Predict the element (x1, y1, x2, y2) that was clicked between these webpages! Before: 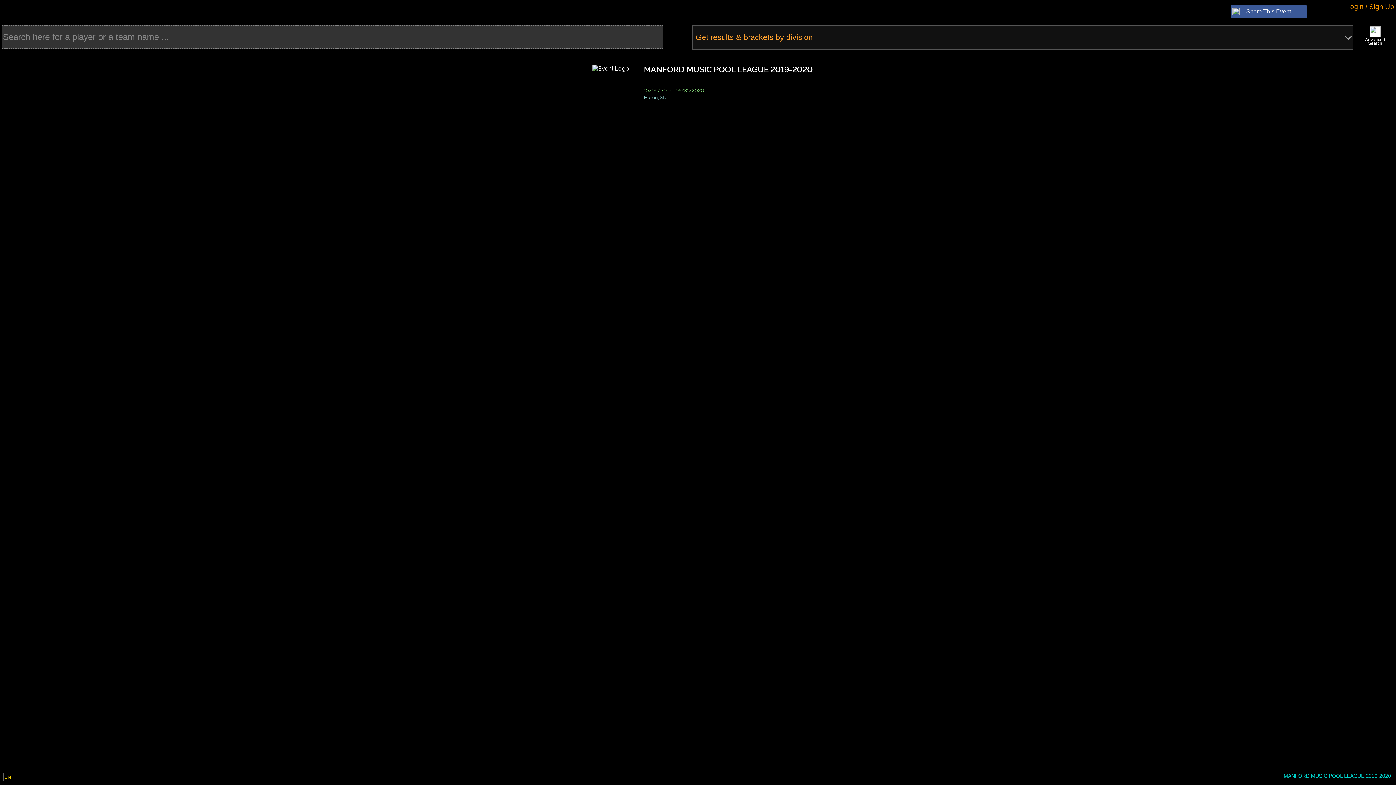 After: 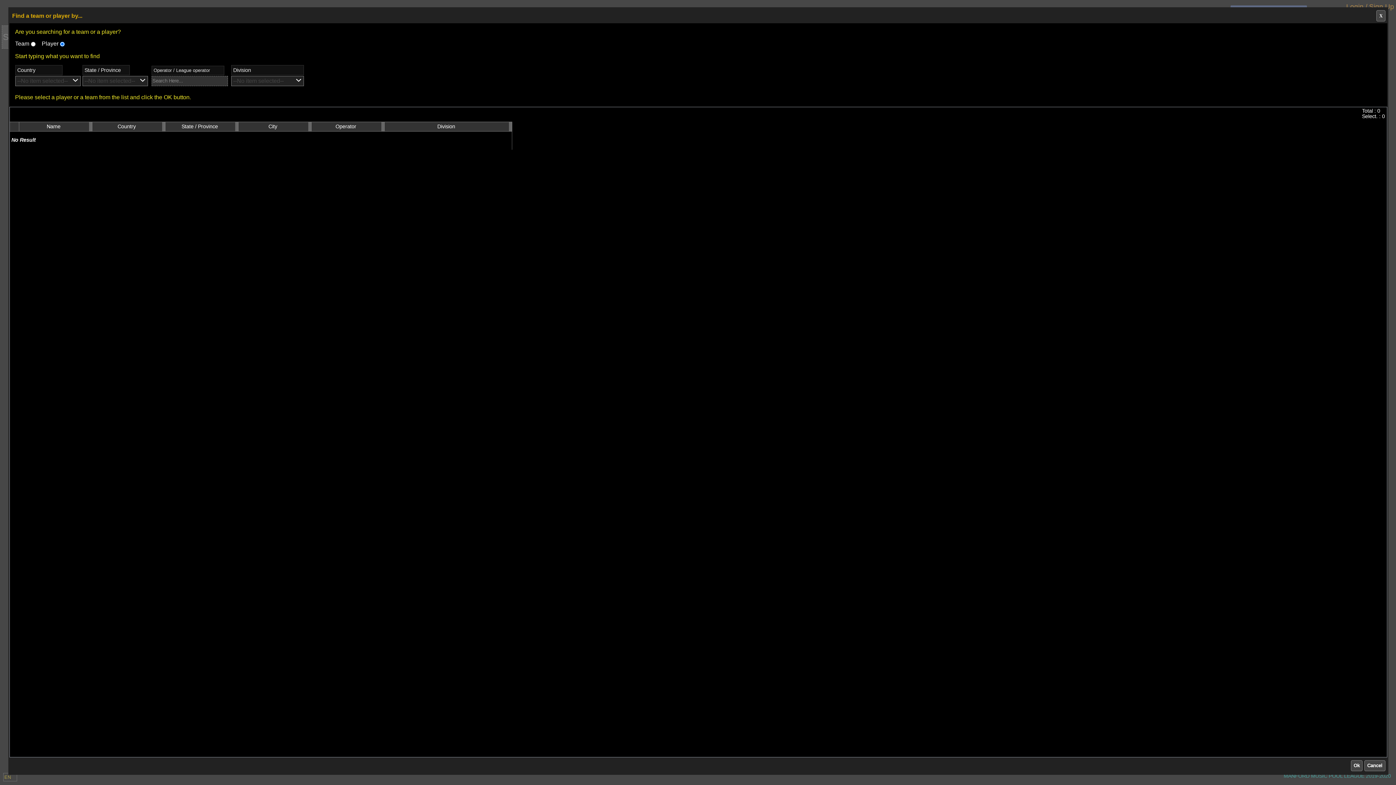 Action: label: Advanced Search



 bbox: (1359, 33, 1392, 46)